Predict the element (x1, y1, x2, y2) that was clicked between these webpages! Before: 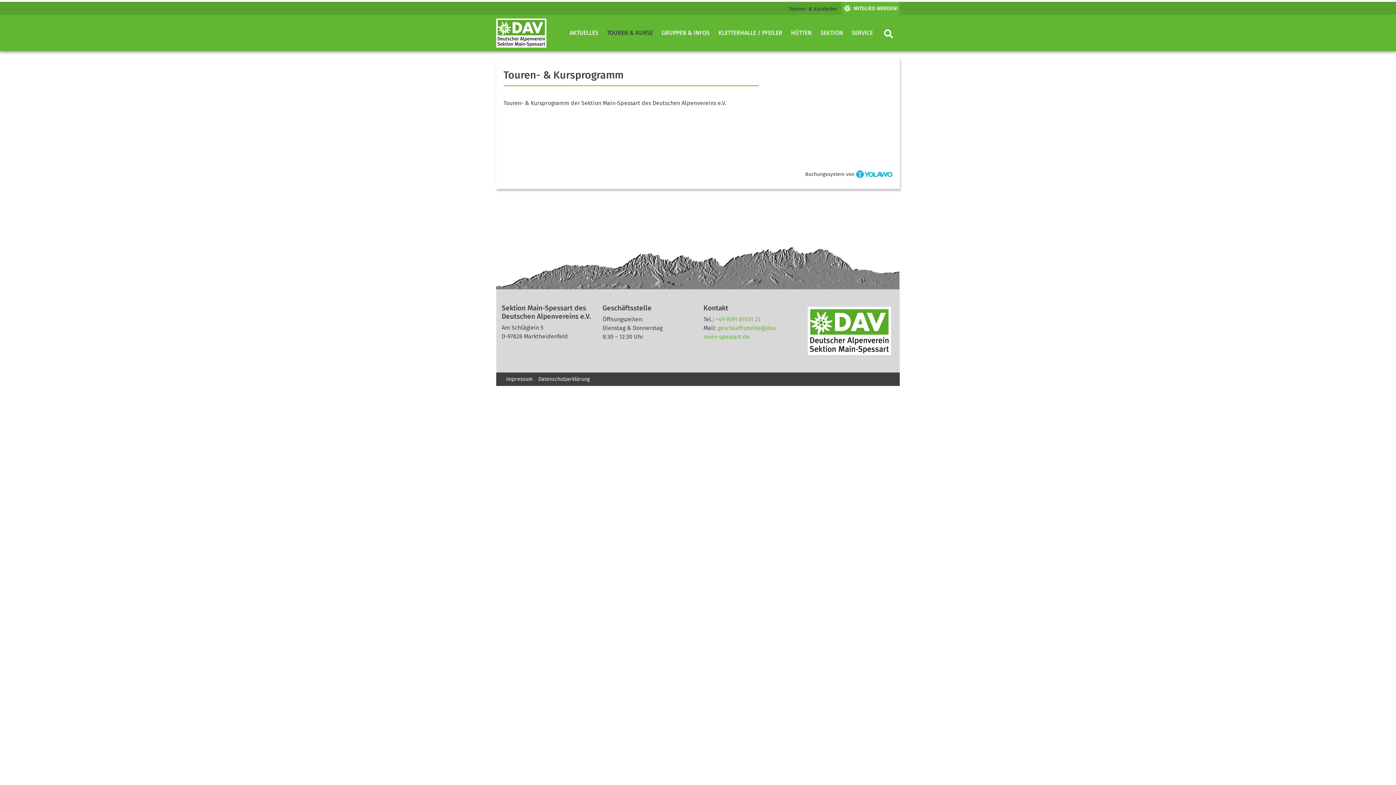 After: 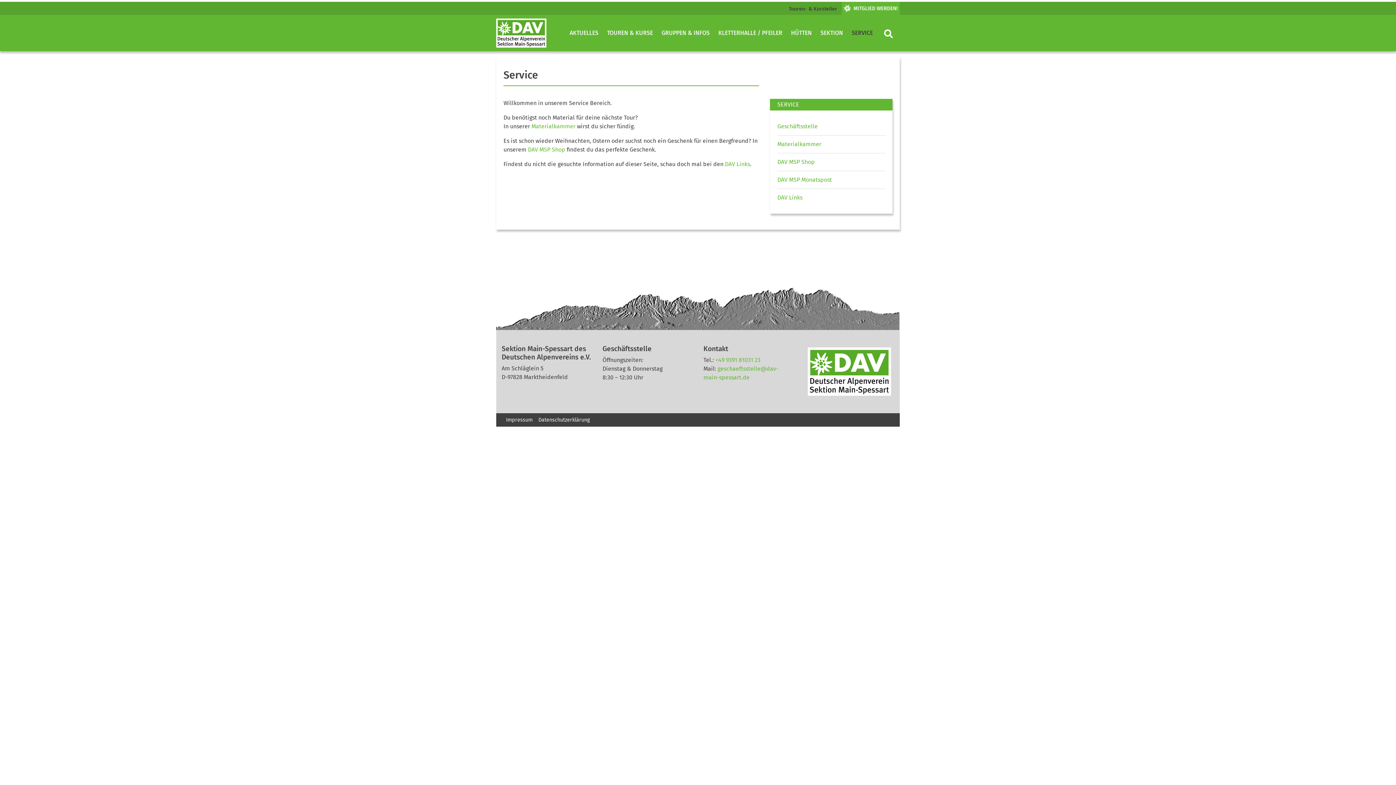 Action: bbox: (849, 25, 876, 40) label: SERVICE